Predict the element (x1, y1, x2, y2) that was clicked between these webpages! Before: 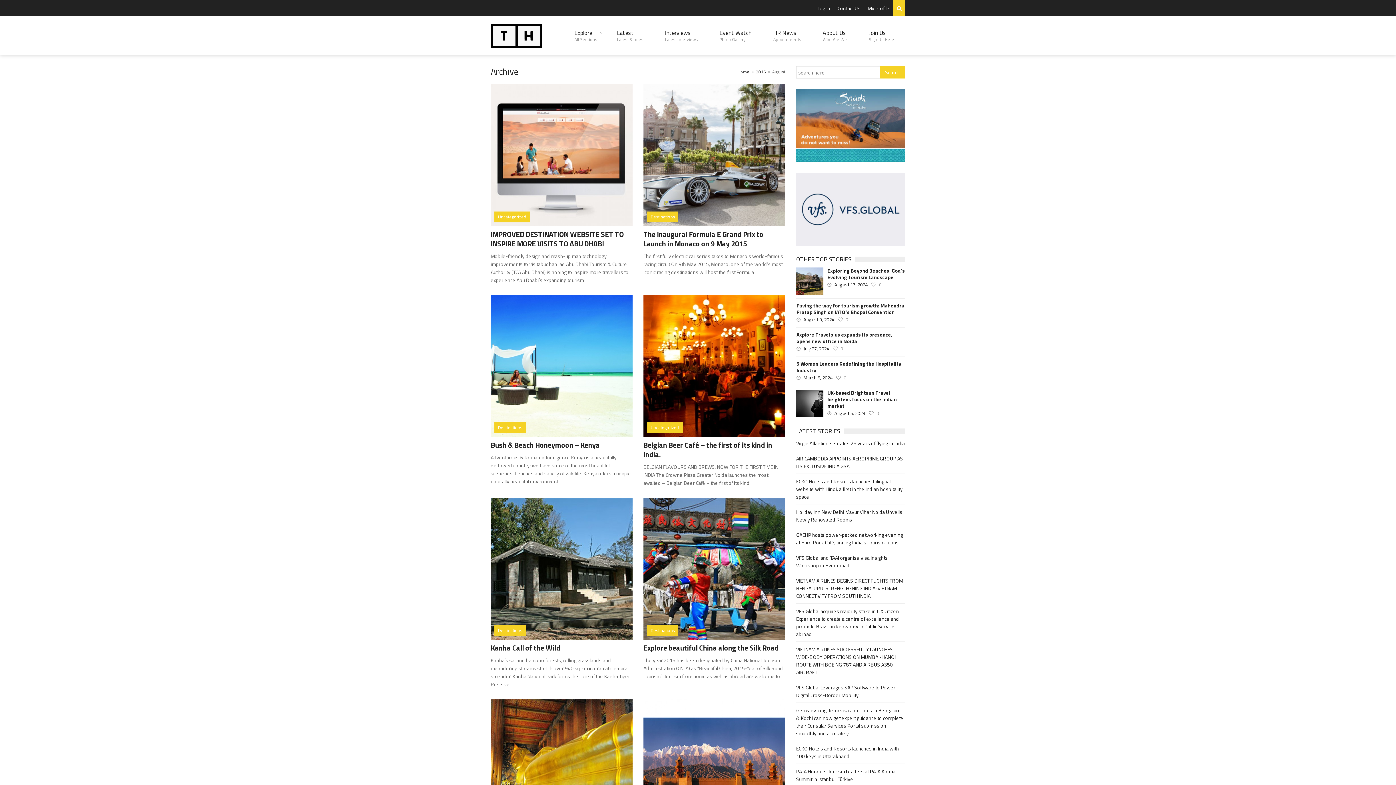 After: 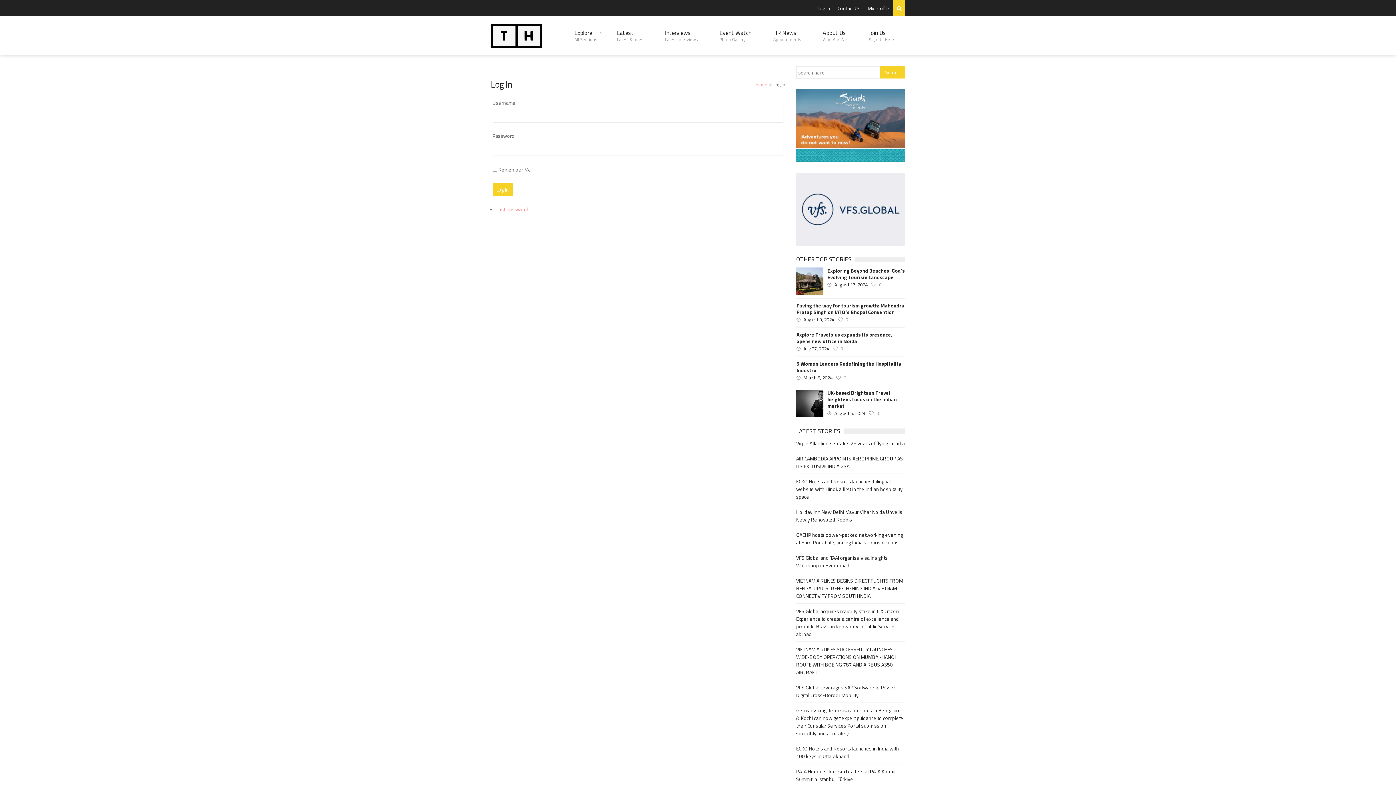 Action: bbox: (858, 23, 905, 48) label: Join Us
Sign Up Here